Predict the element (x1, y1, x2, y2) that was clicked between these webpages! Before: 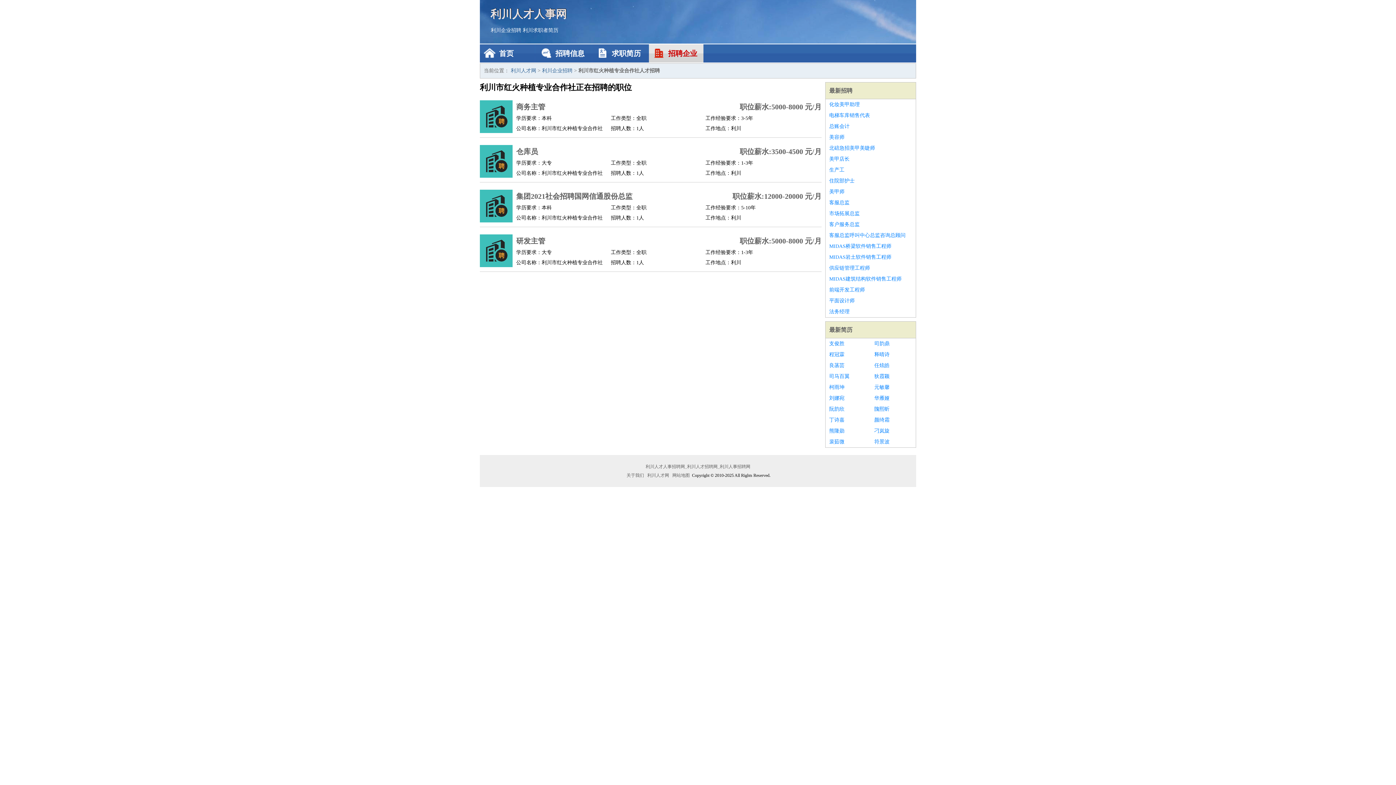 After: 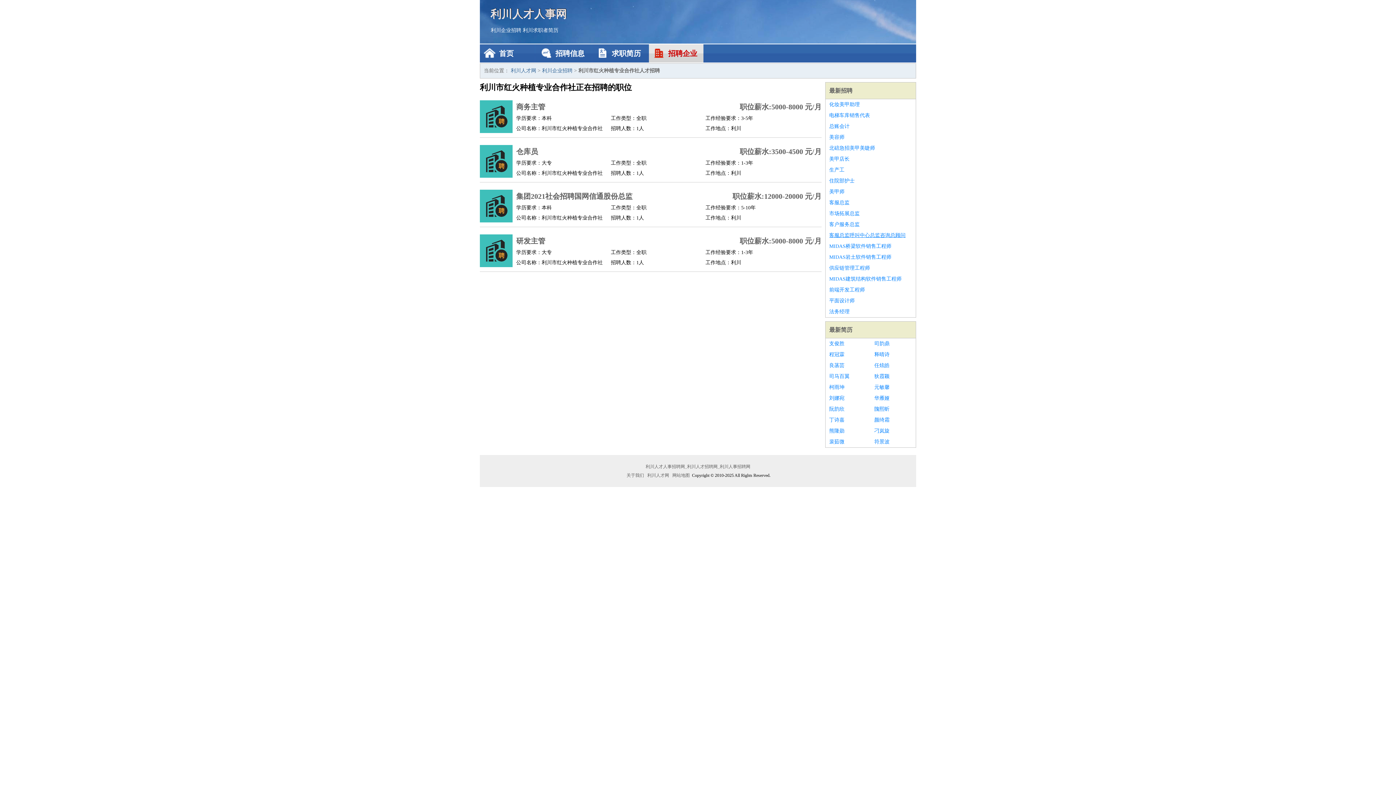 Action: label: 客服总监呼叫中心总监咨询总顾问 bbox: (829, 230, 912, 241)